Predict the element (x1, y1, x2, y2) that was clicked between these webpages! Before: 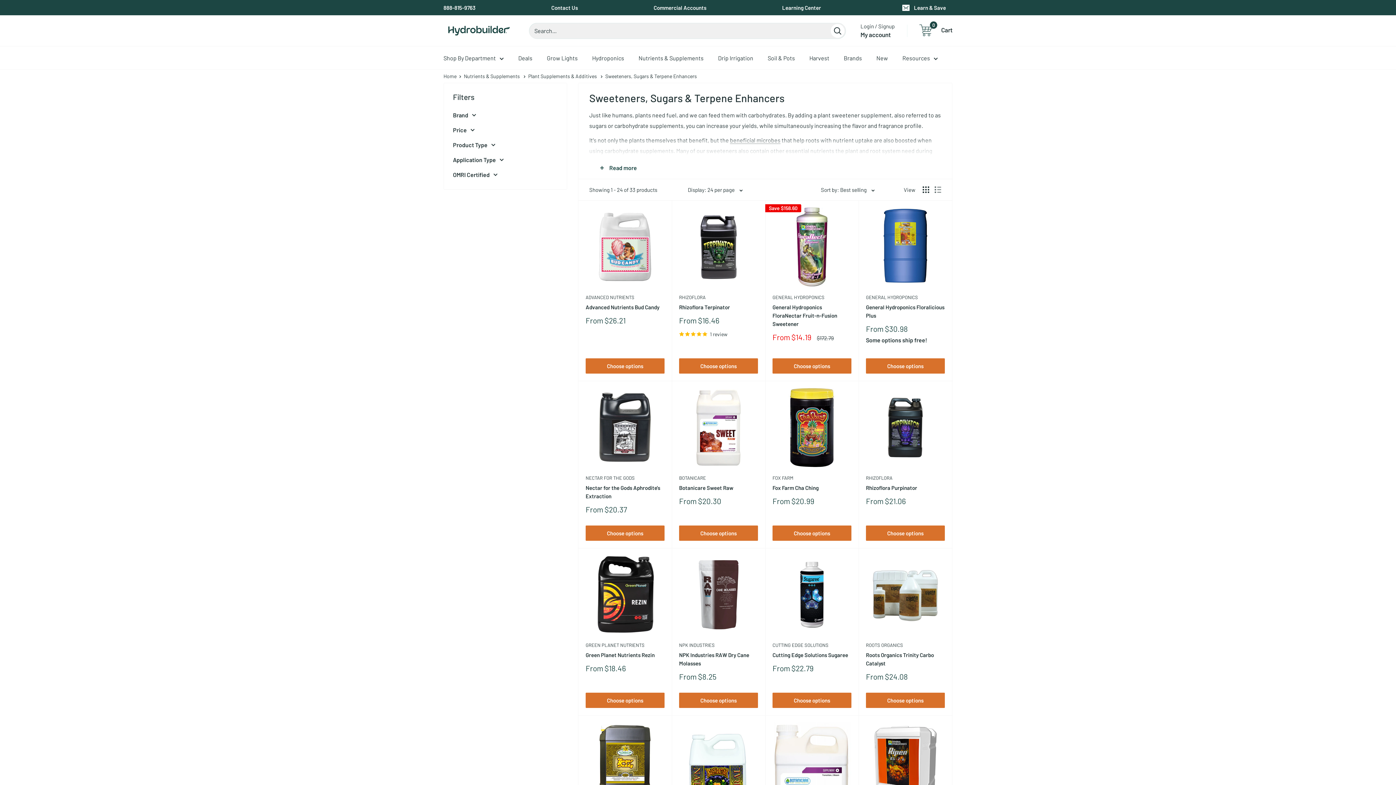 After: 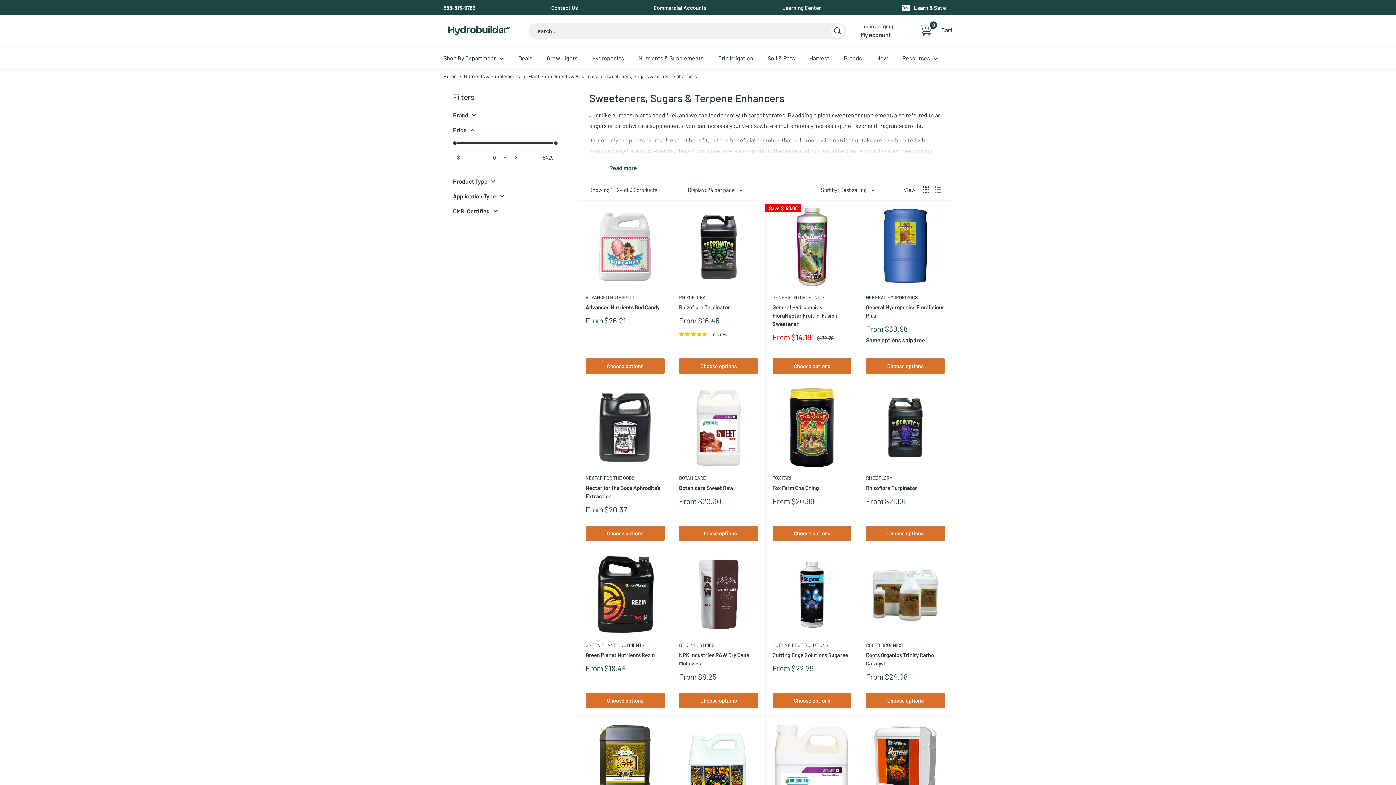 Action: bbox: (453, 124, 557, 135) label: Price